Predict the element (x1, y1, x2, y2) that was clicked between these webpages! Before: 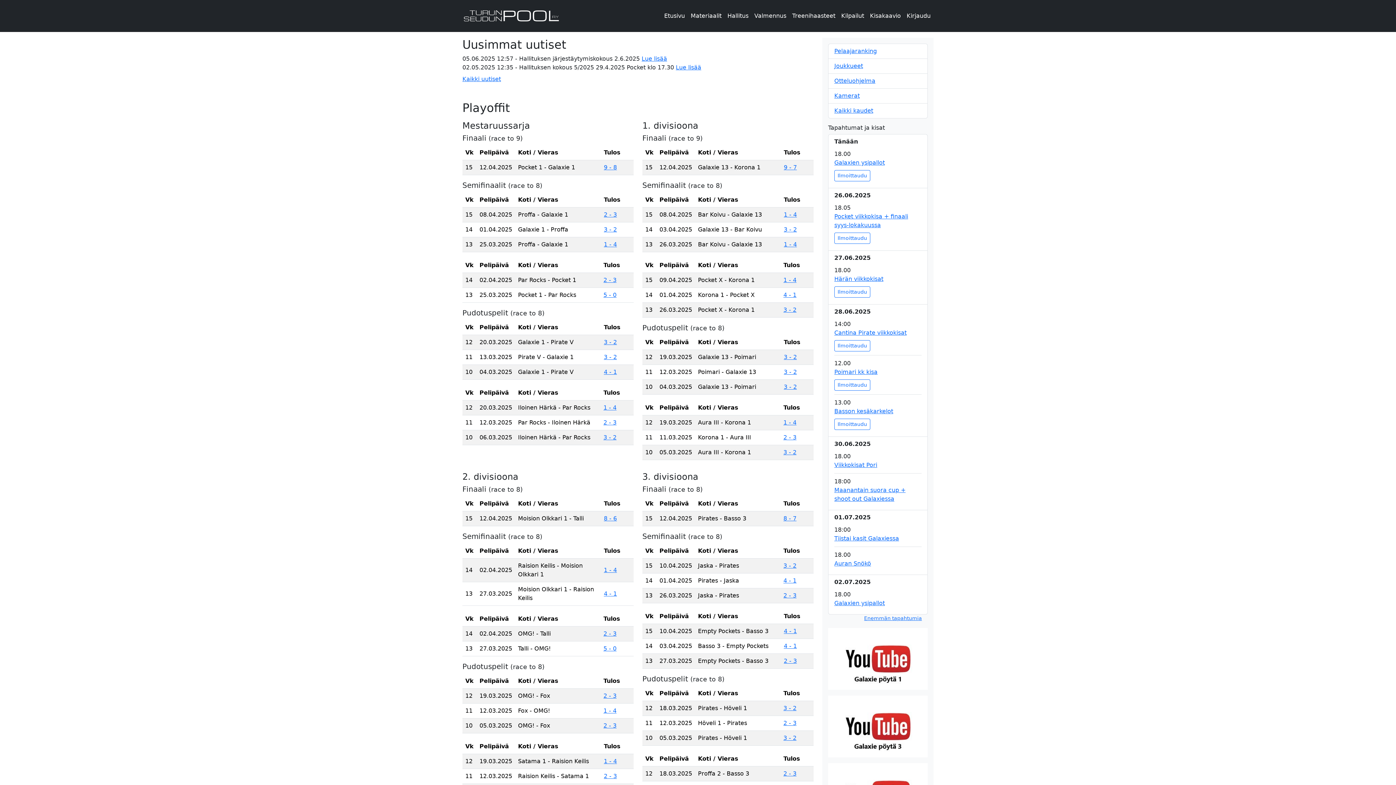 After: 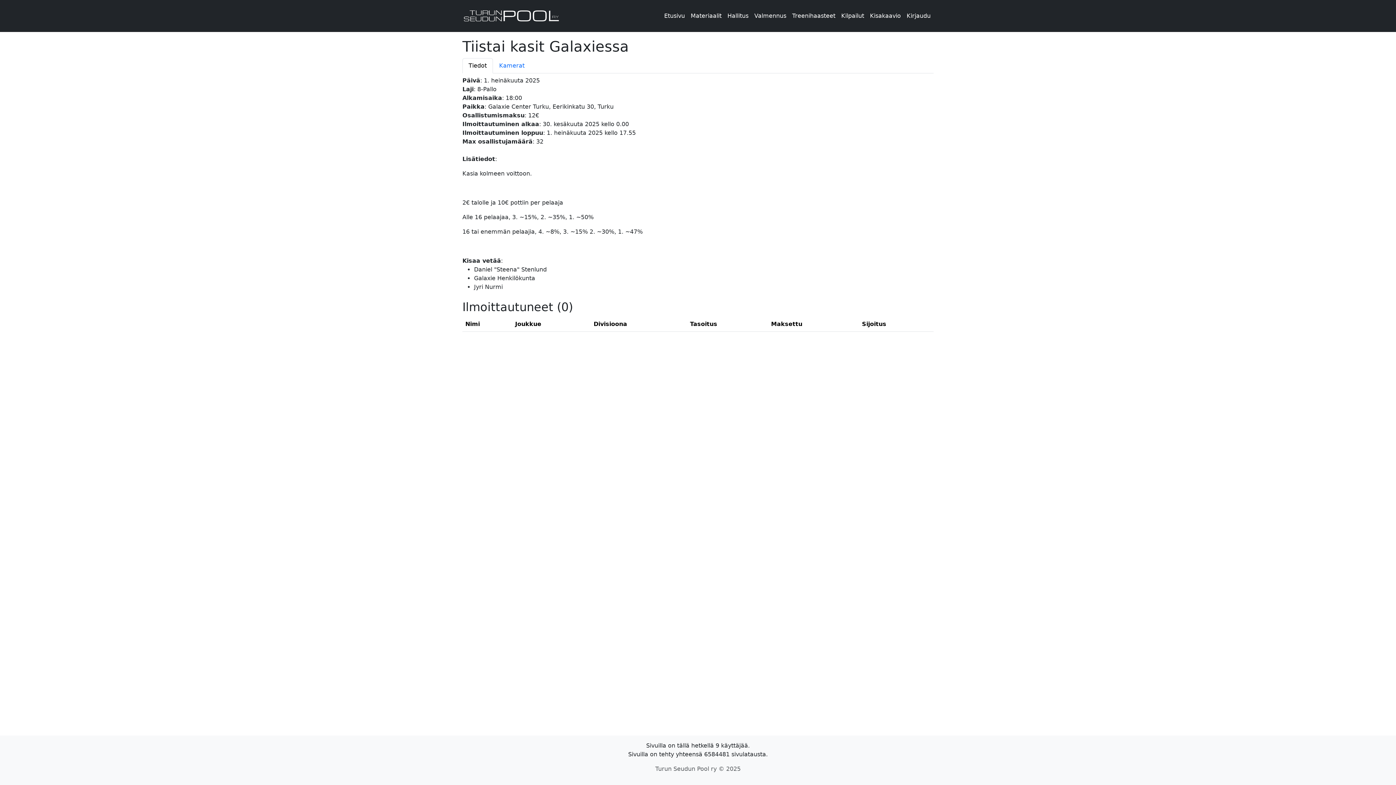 Action: bbox: (834, 535, 899, 542) label: Tiistai kasit Galaxiessa